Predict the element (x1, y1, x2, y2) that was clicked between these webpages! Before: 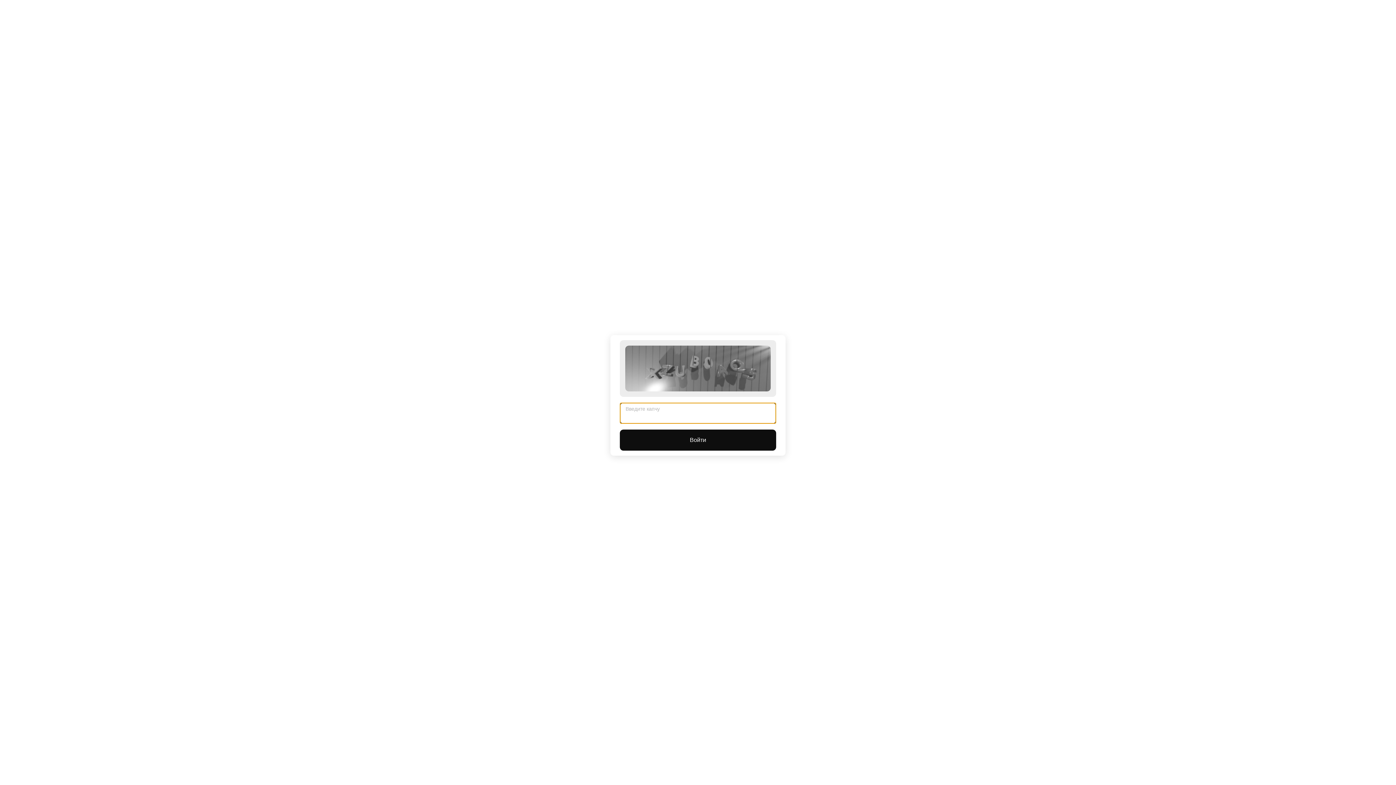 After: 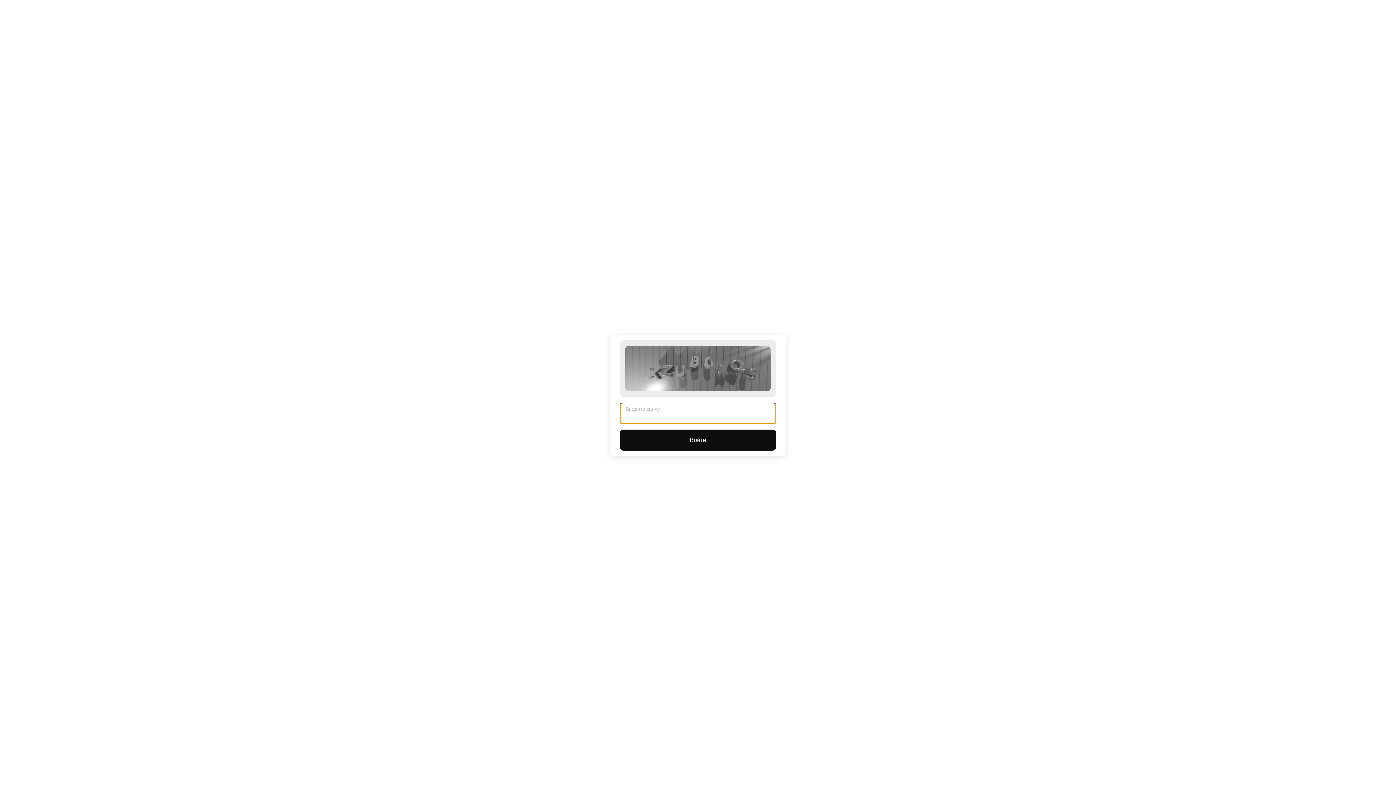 Action: label: Войти bbox: (620, 429, 776, 450)